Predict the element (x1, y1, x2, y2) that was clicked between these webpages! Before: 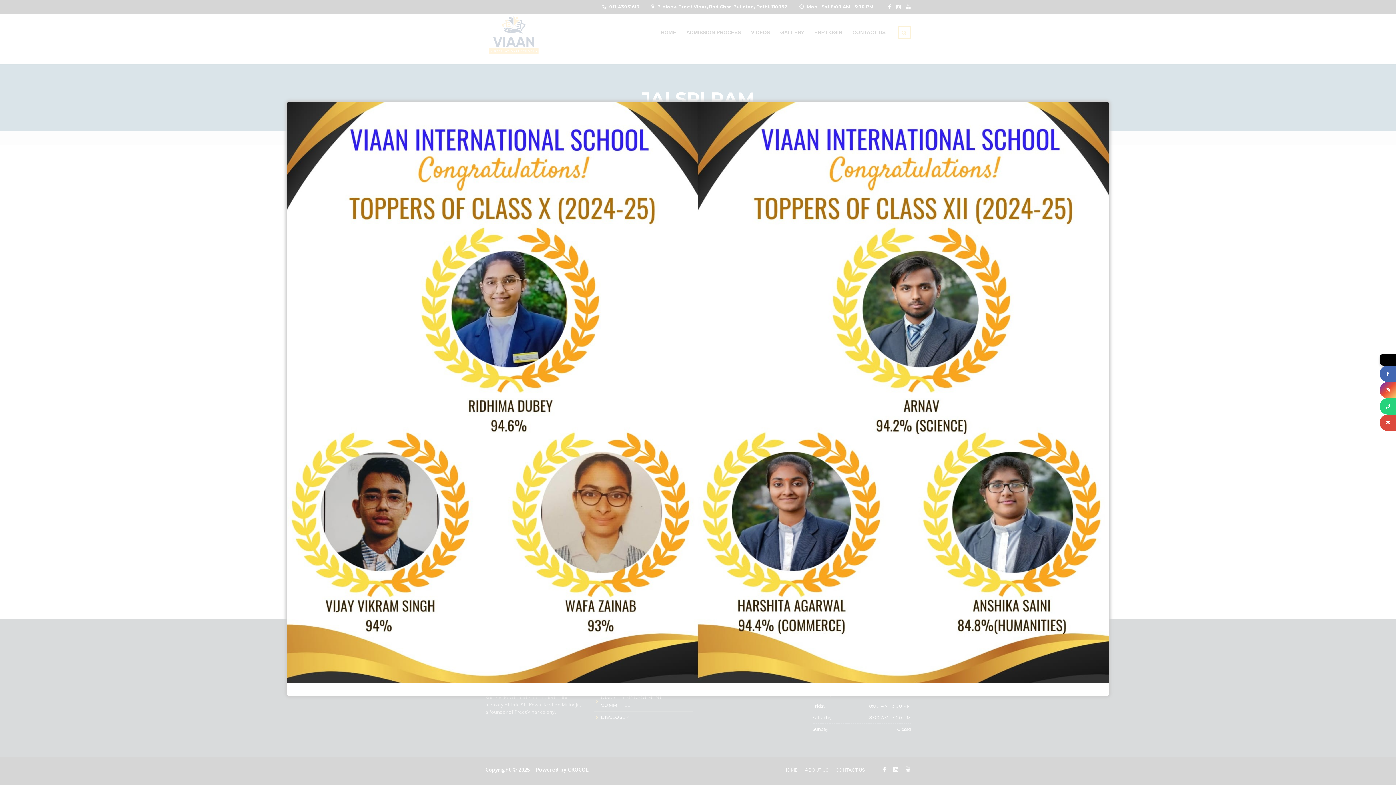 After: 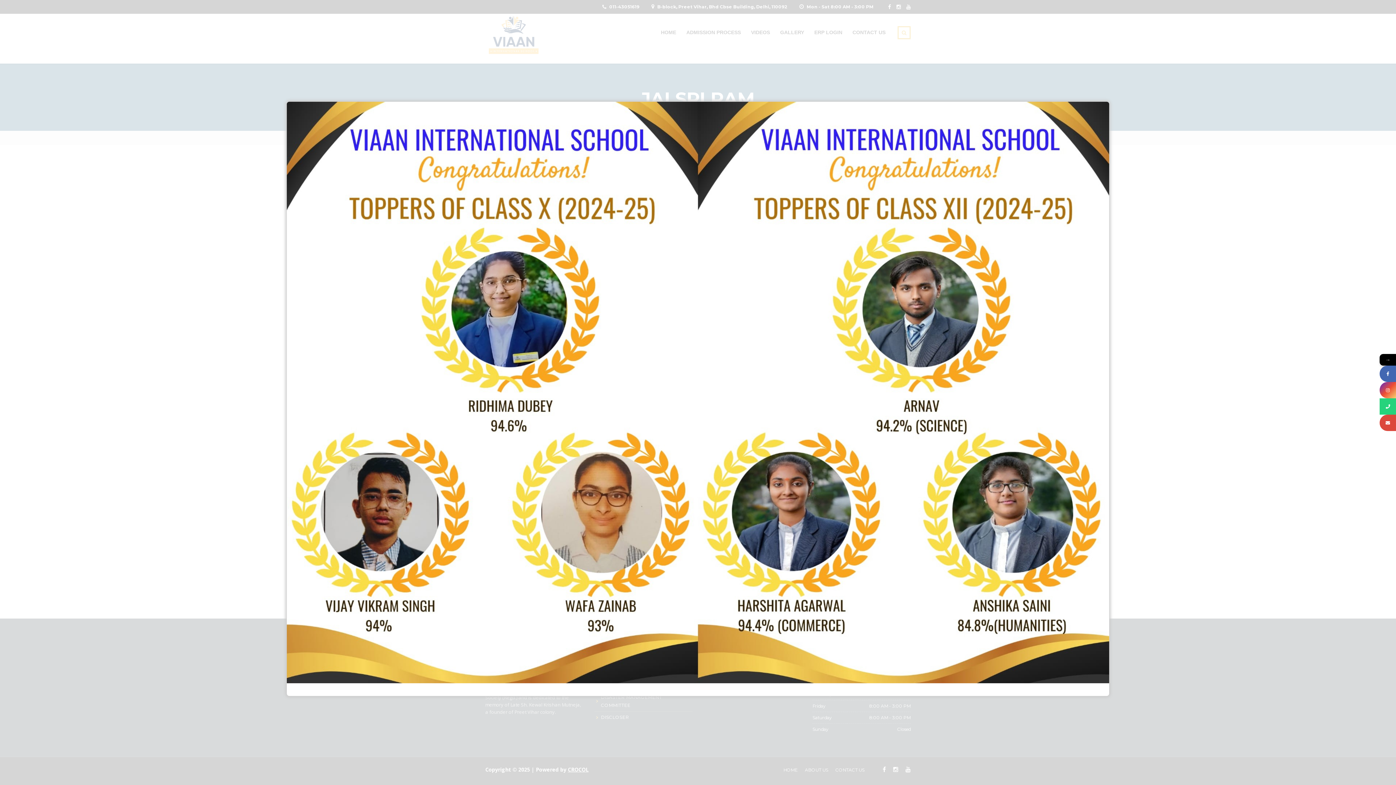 Action: bbox: (1380, 398, 1396, 414)